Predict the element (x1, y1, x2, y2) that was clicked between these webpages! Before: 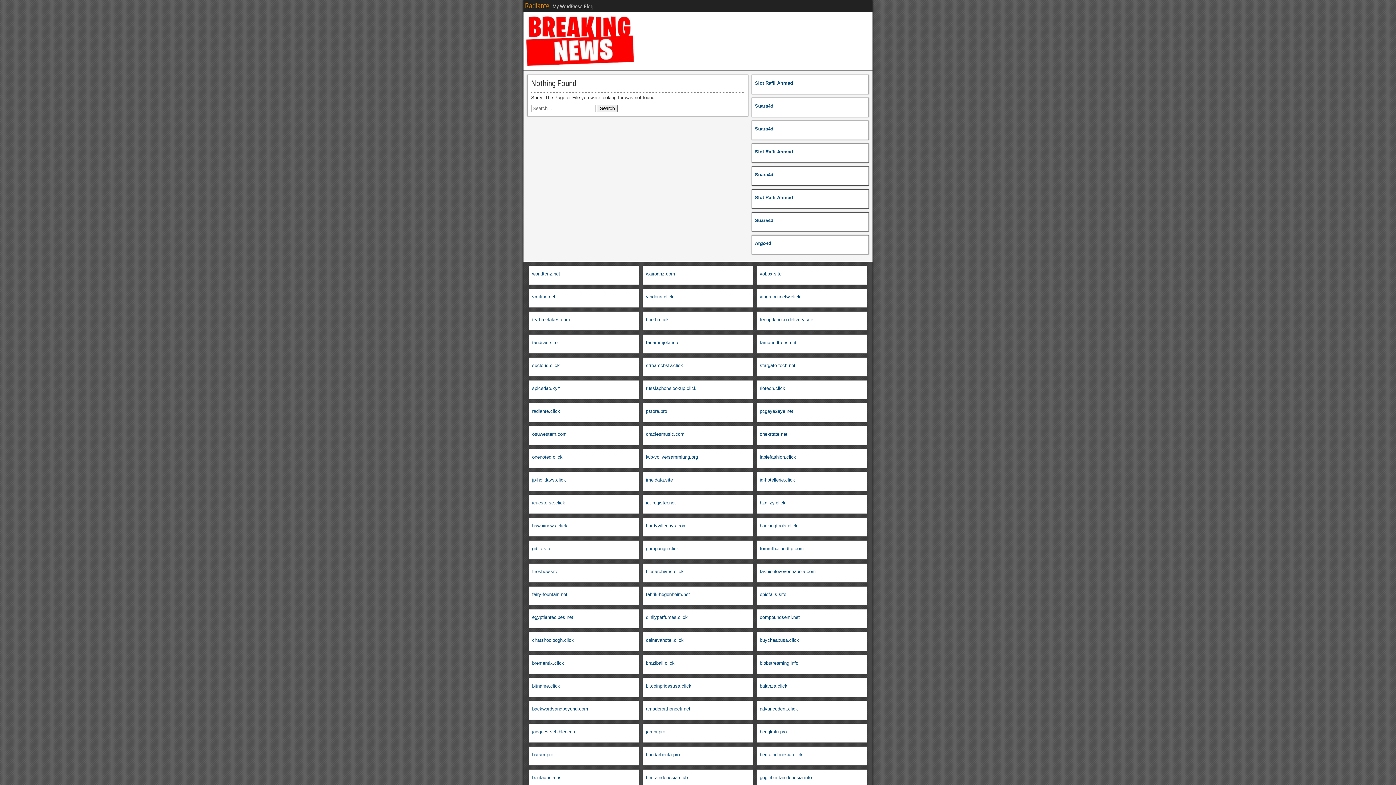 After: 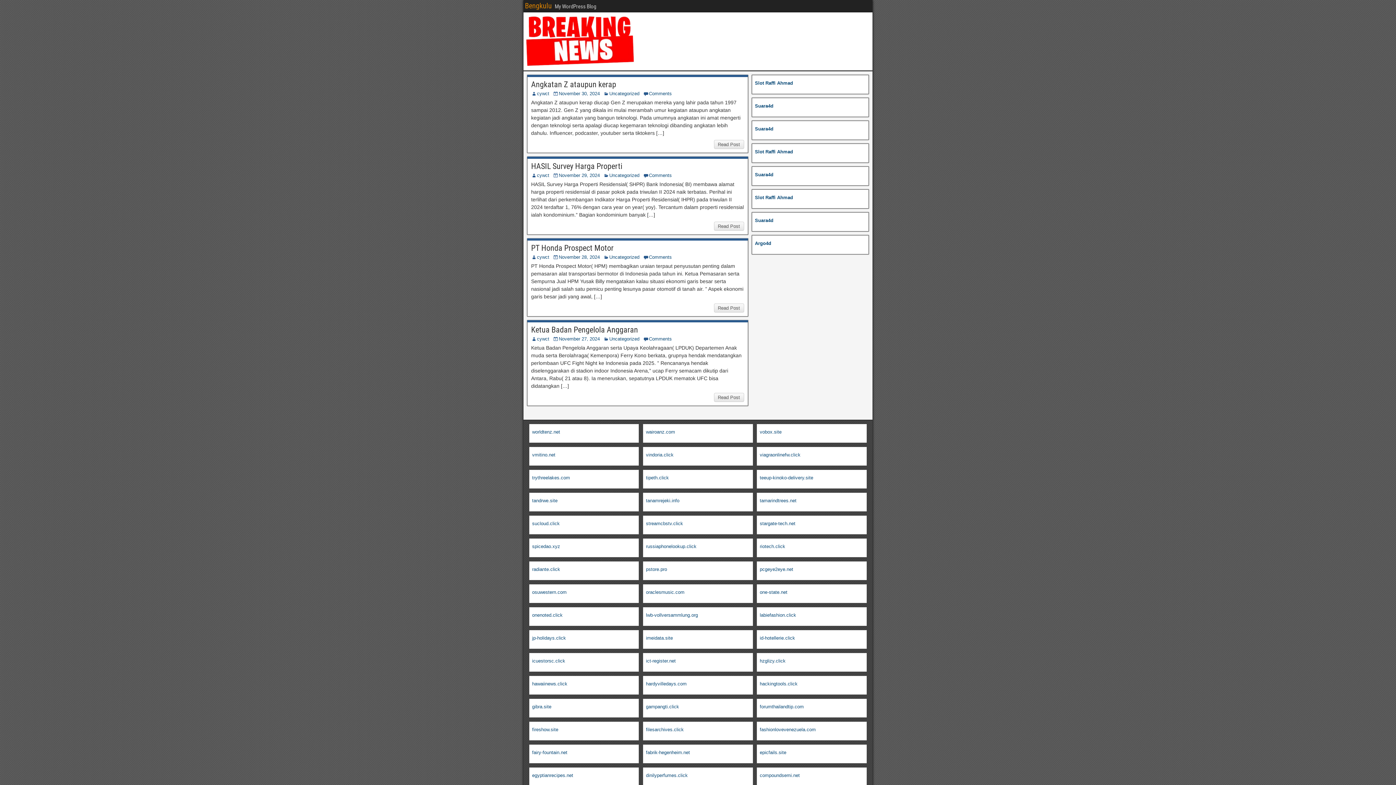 Action: label: bengkulu.pro bbox: (760, 729, 786, 734)